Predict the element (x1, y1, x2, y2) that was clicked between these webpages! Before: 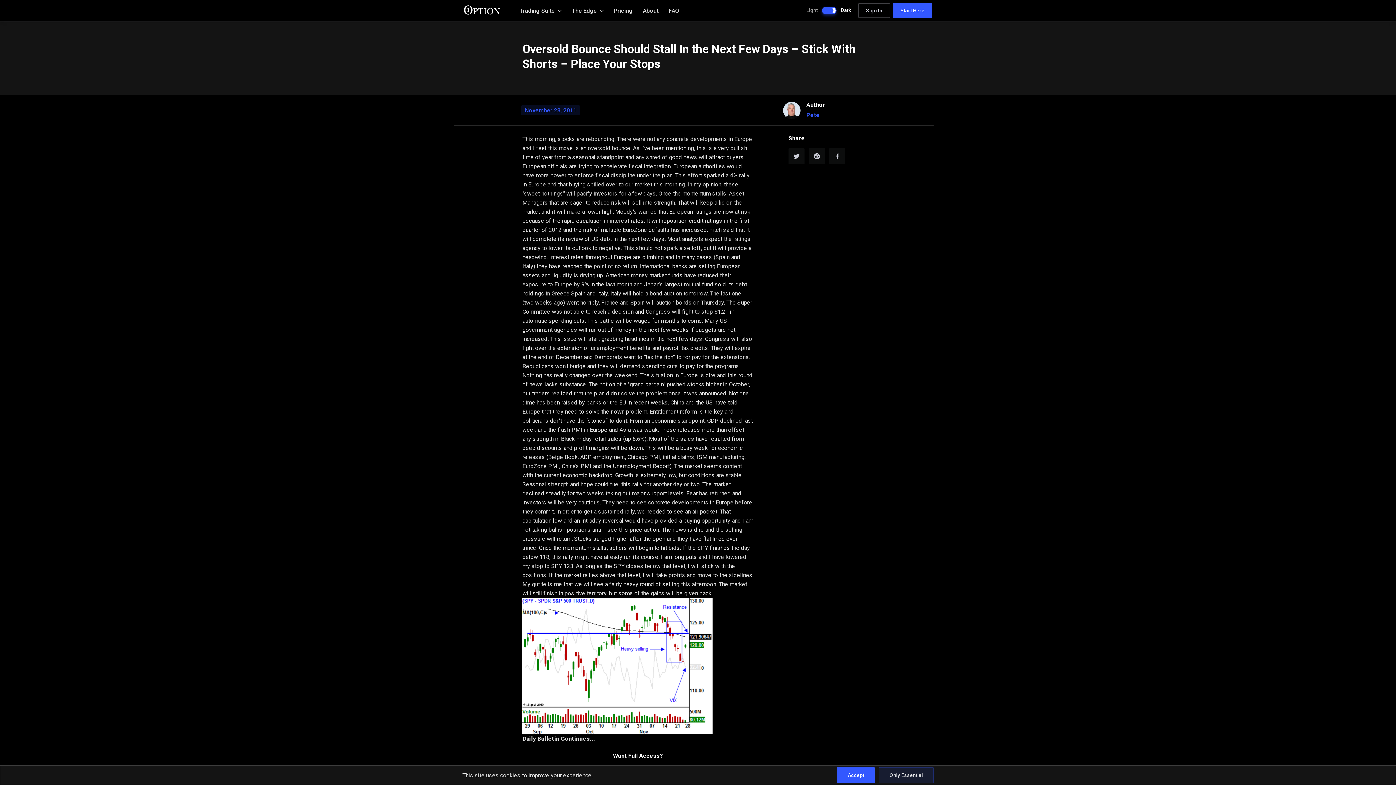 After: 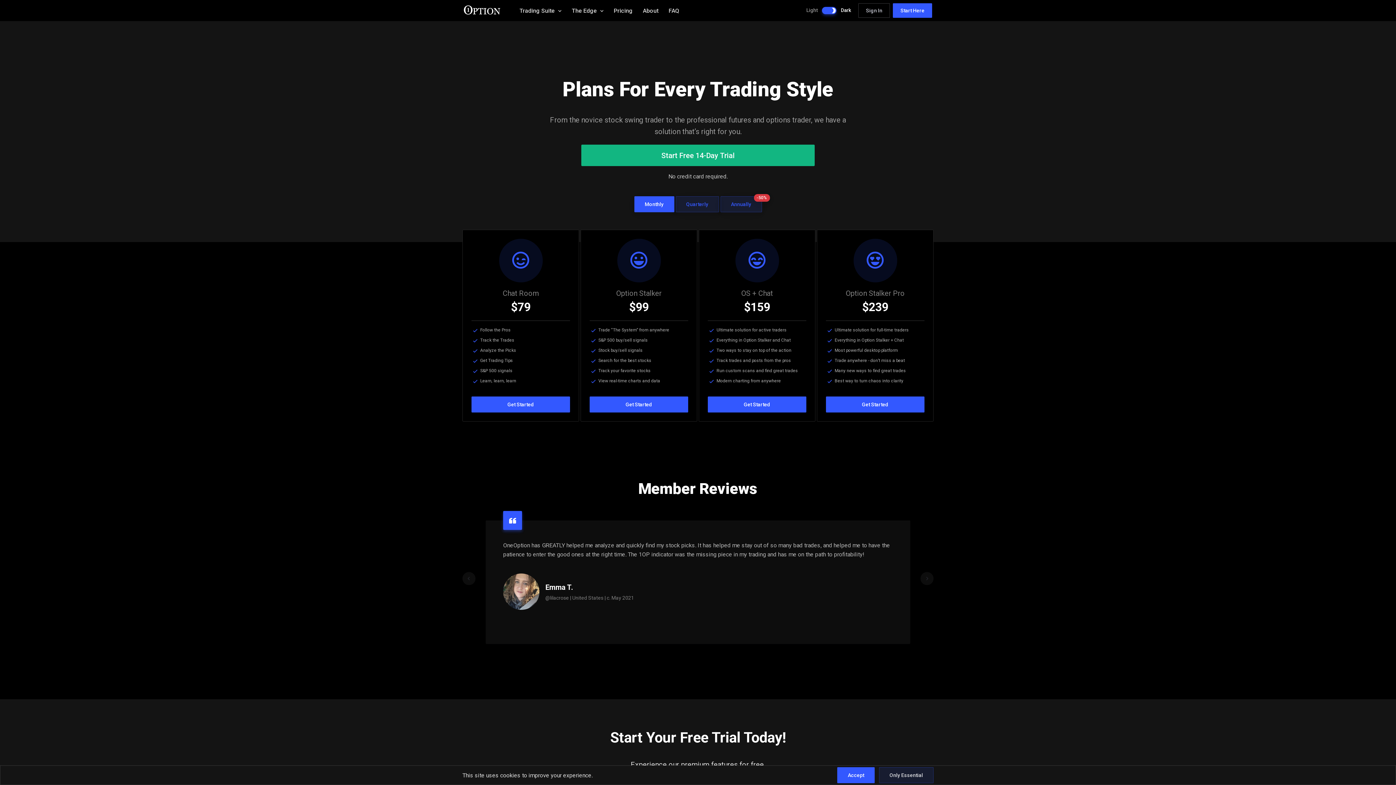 Action: bbox: (608, 2, 637, 18) label: Pricing